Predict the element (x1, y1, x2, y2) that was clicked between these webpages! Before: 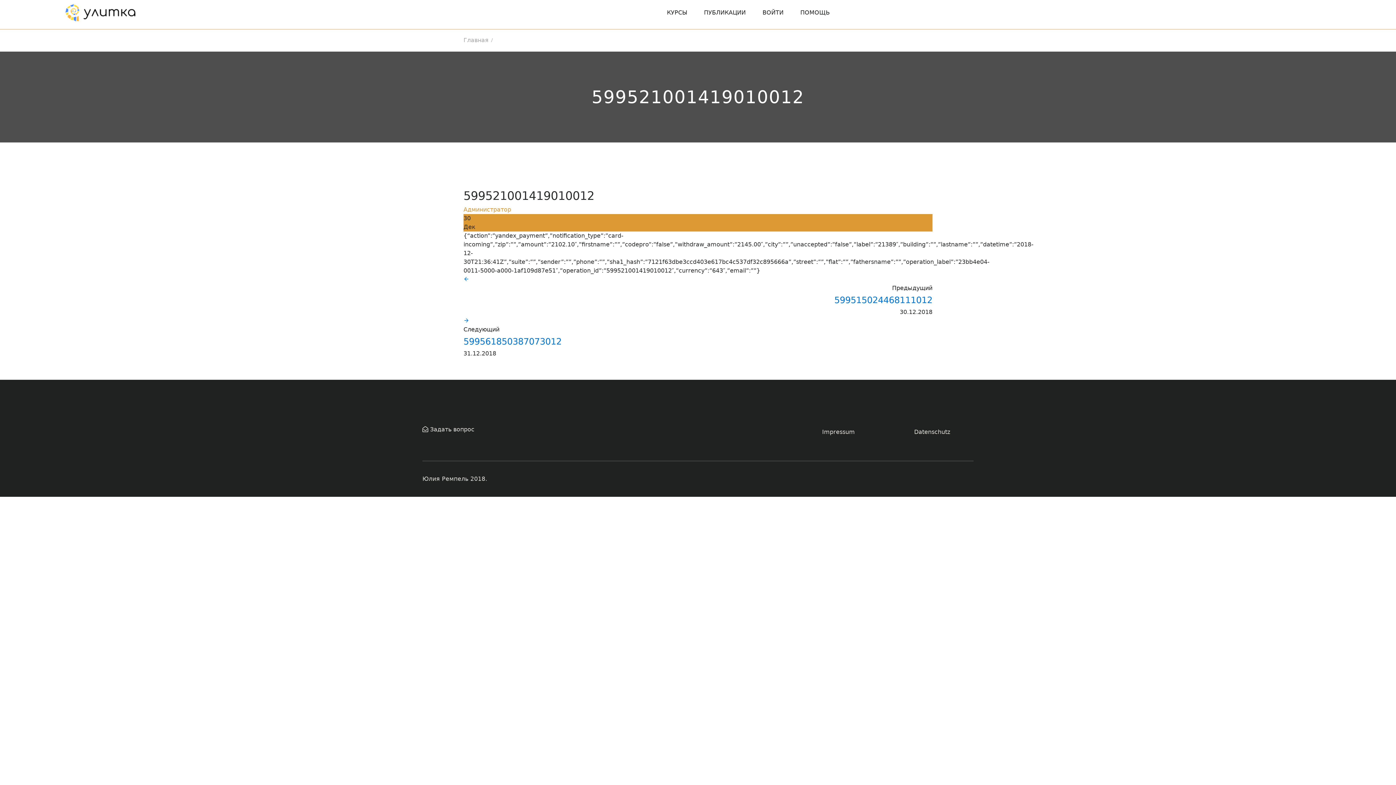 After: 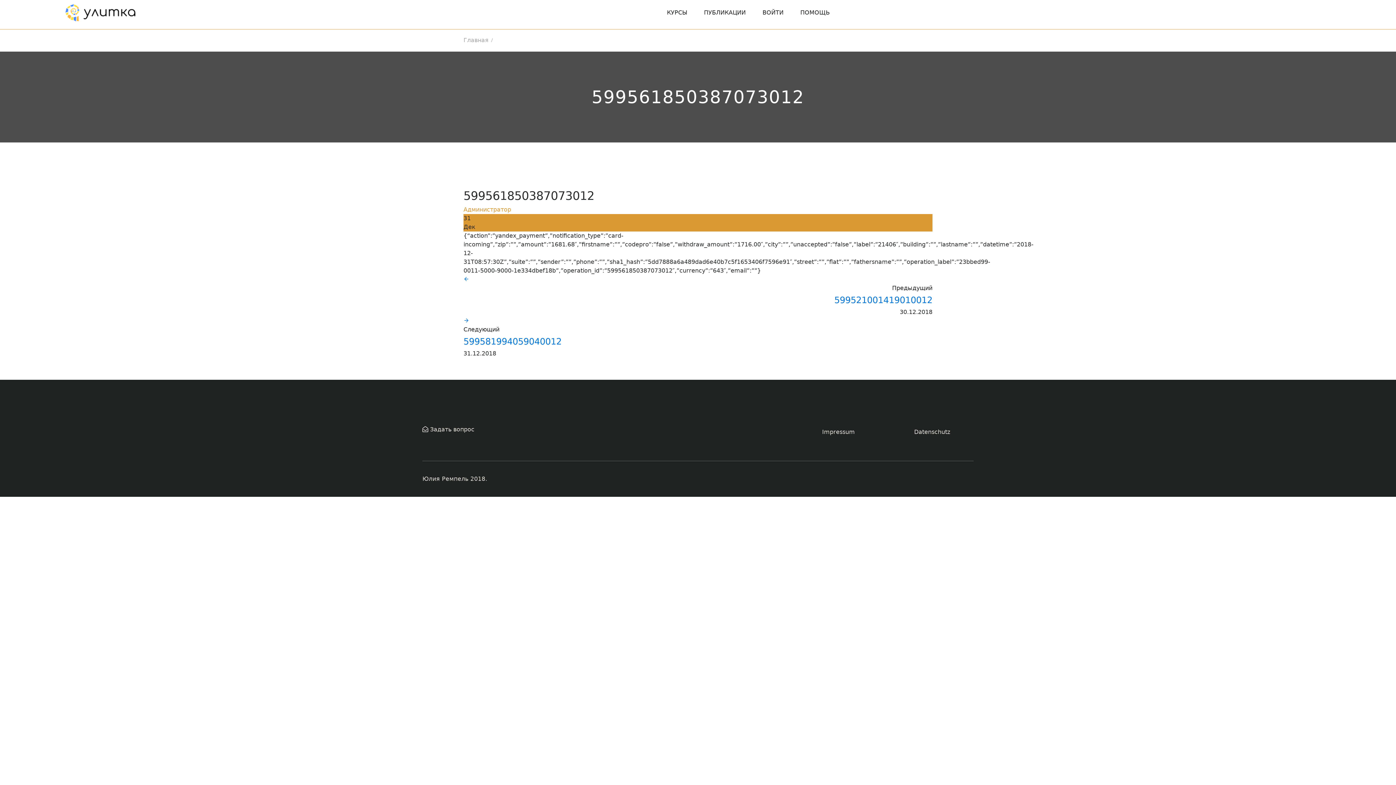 Action: label: Следующий bbox: (463, 326, 499, 333)